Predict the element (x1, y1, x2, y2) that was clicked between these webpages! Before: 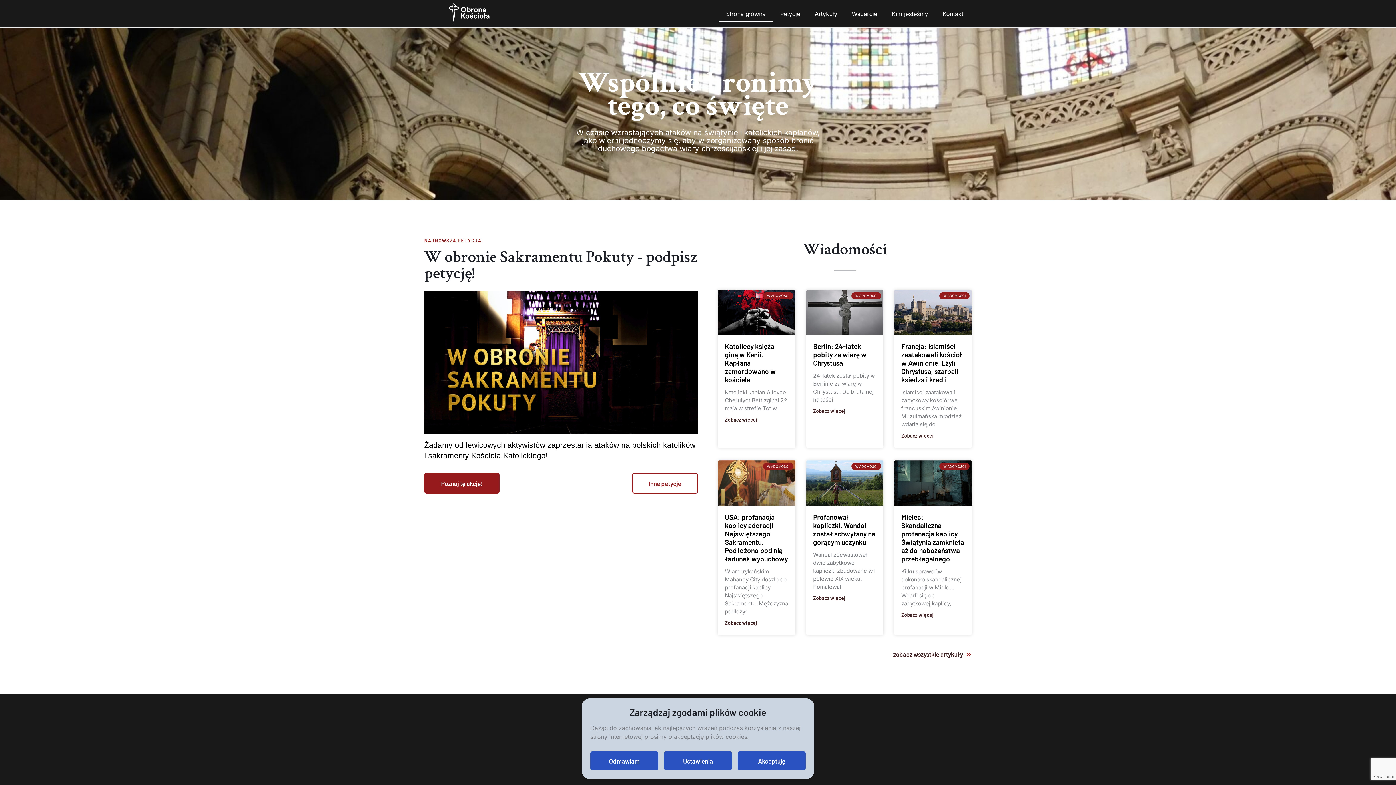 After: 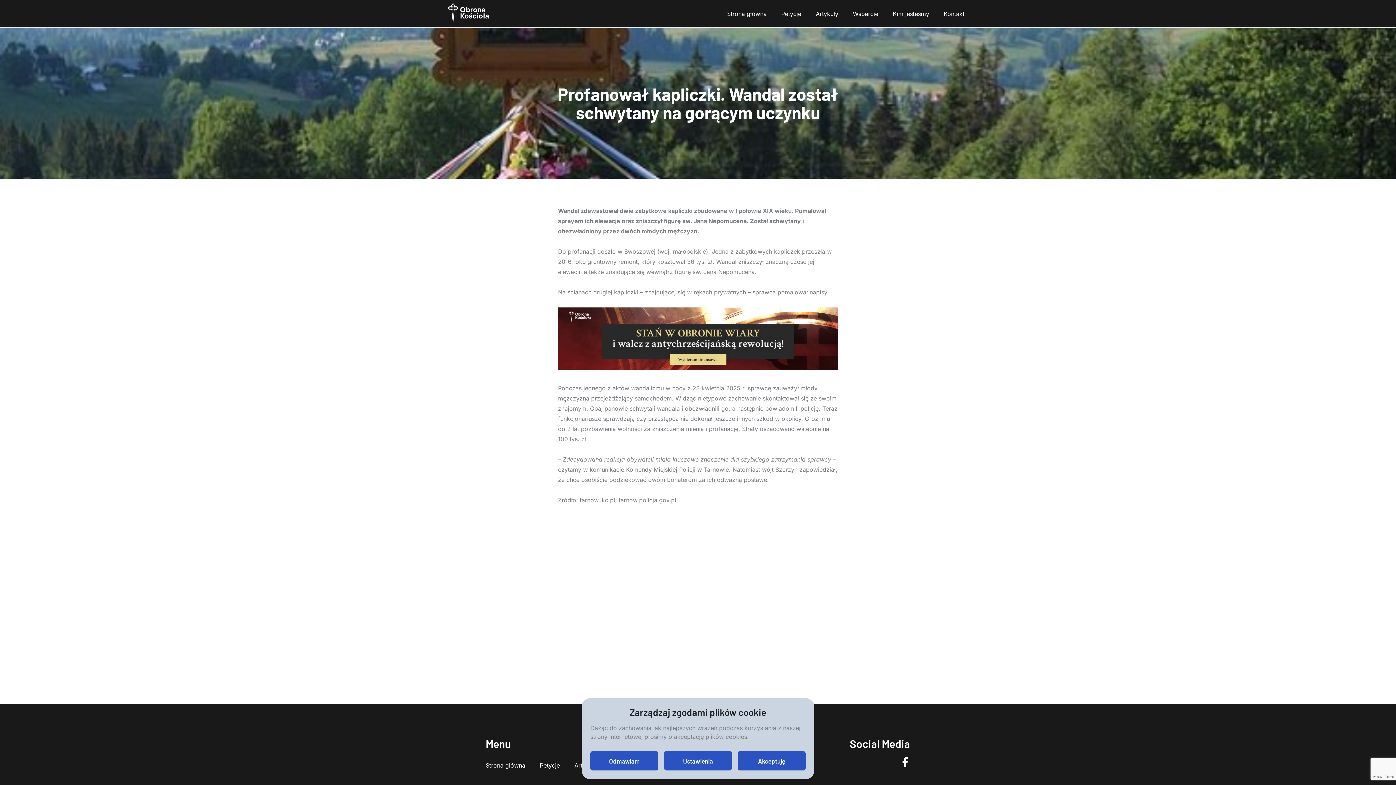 Action: bbox: (813, 512, 875, 546) label: Profanował kapliczki. Wandal został schwytany na gorącym uczynku